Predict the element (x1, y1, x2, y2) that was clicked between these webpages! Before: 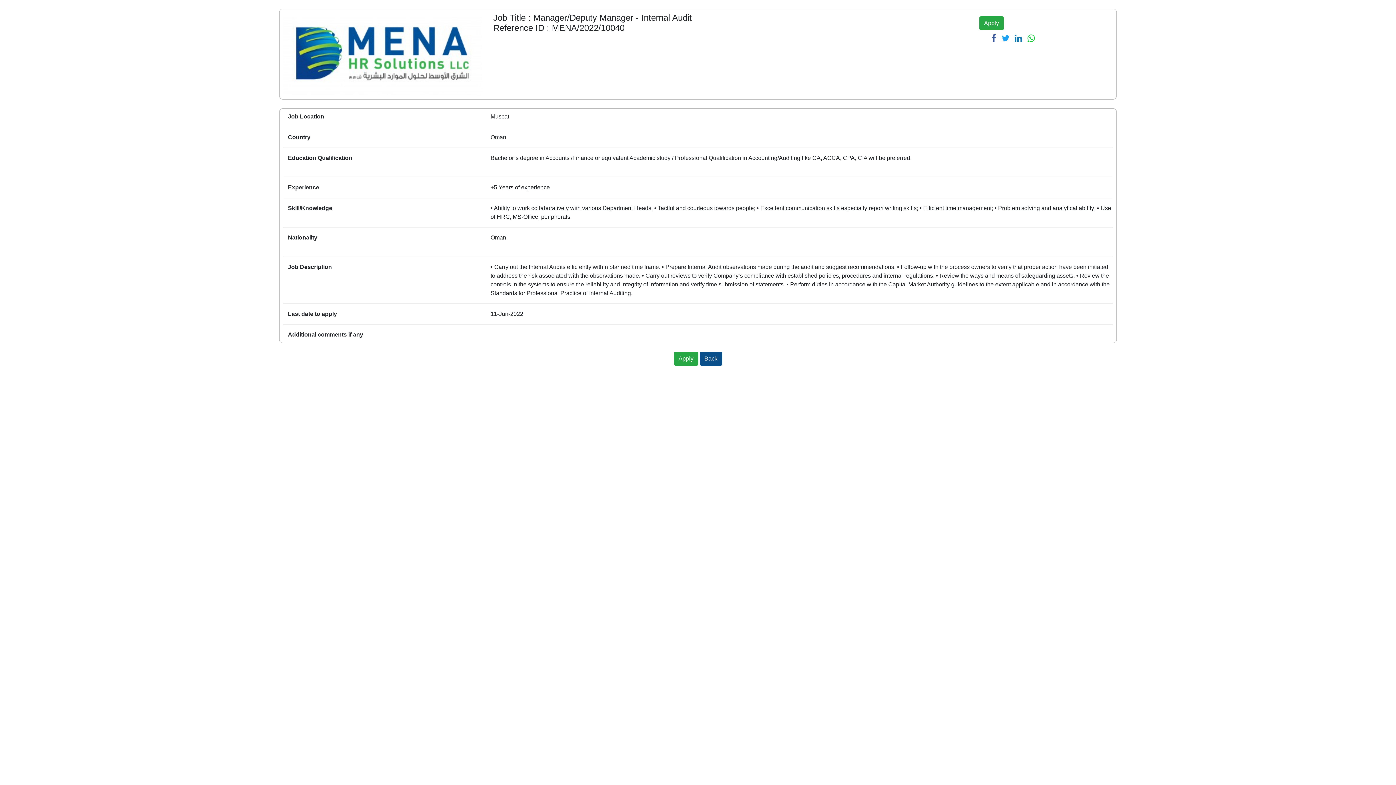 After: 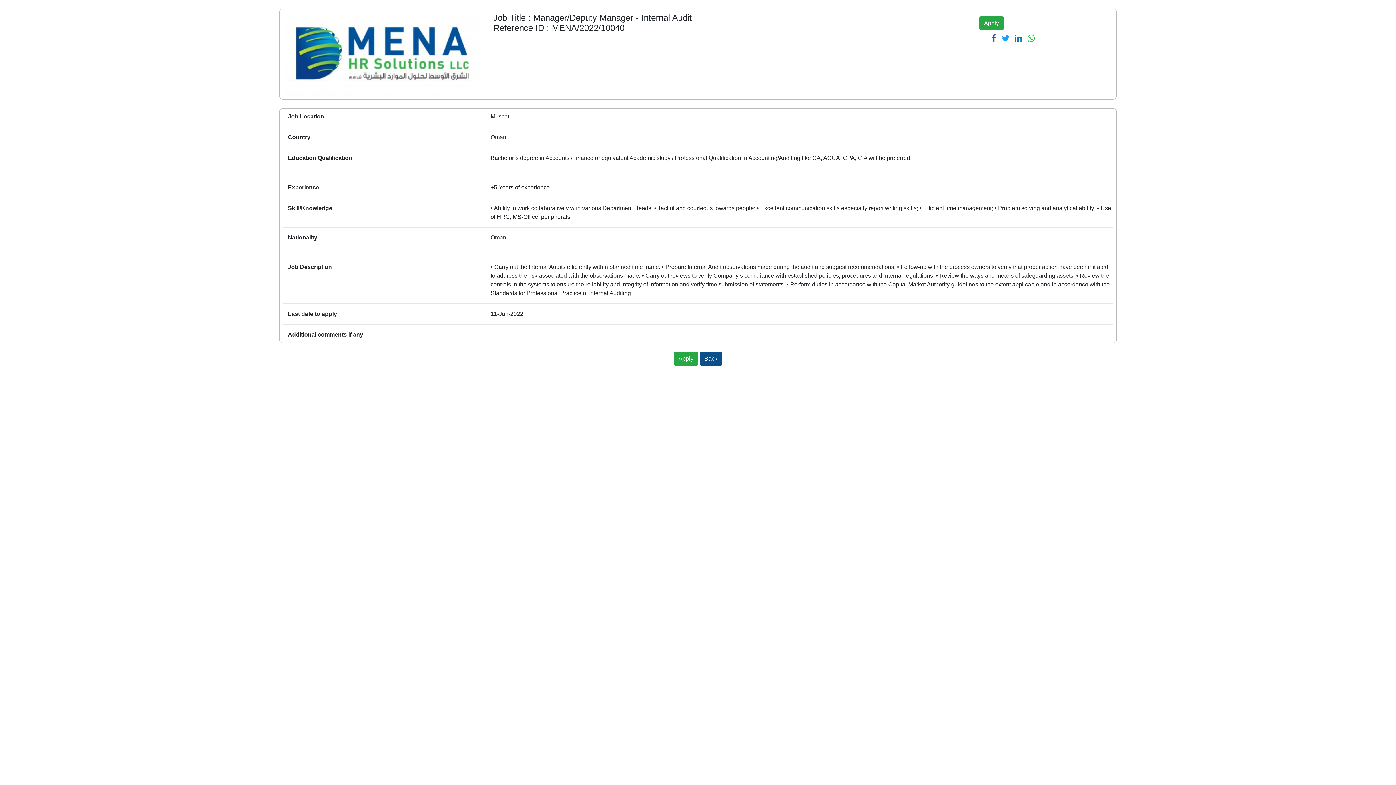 Action: label:   bbox: (1011, 36, 1024, 42)